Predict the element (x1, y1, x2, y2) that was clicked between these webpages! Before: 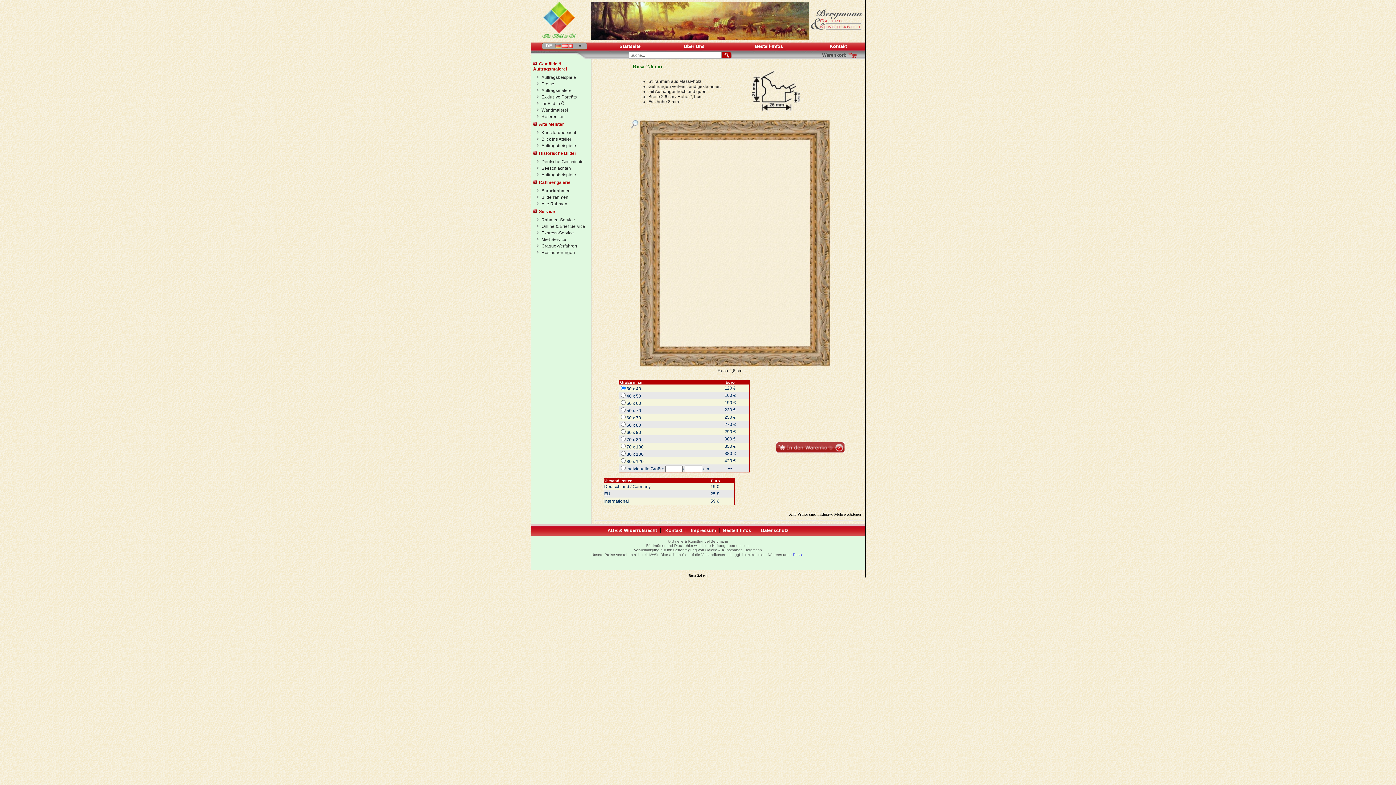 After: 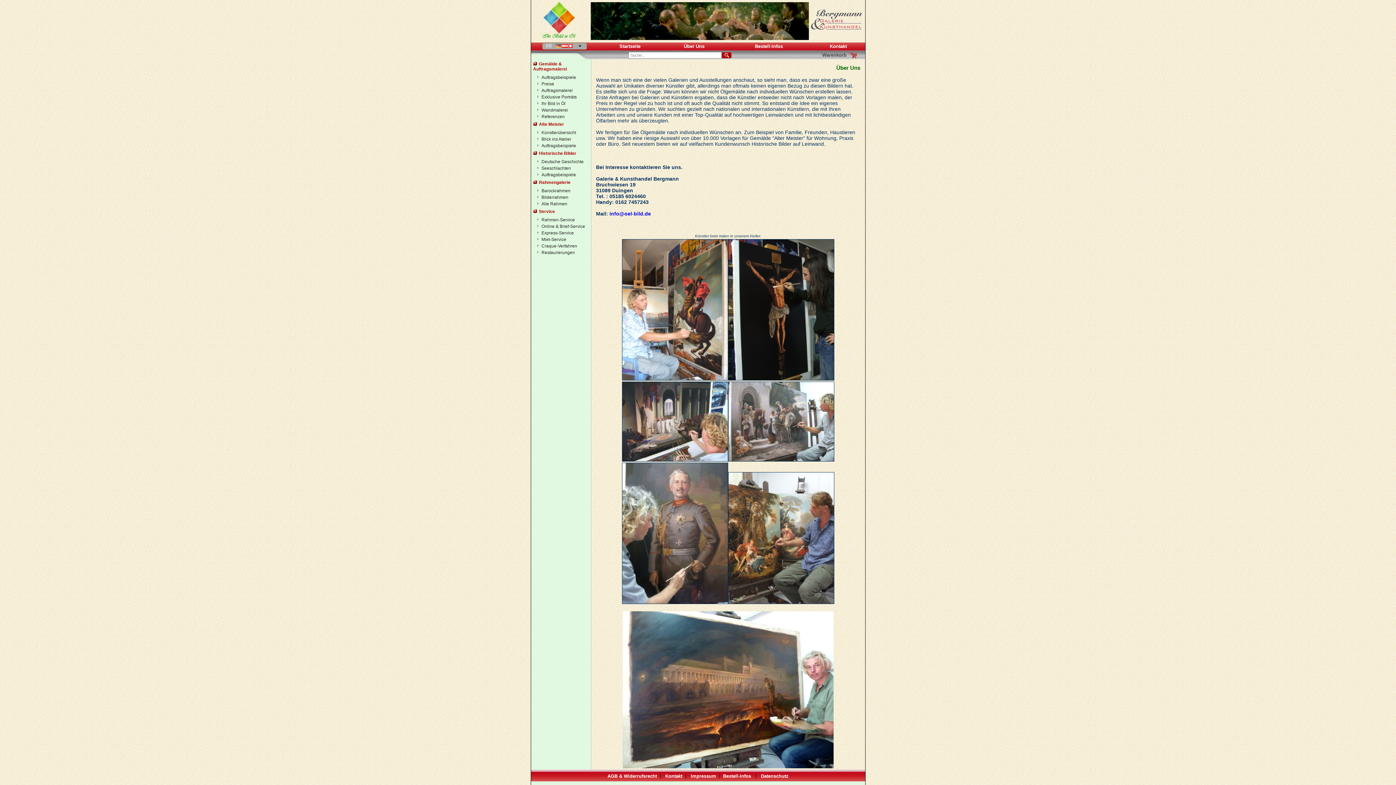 Action: label: Über Uns bbox: (684, 43, 704, 49)